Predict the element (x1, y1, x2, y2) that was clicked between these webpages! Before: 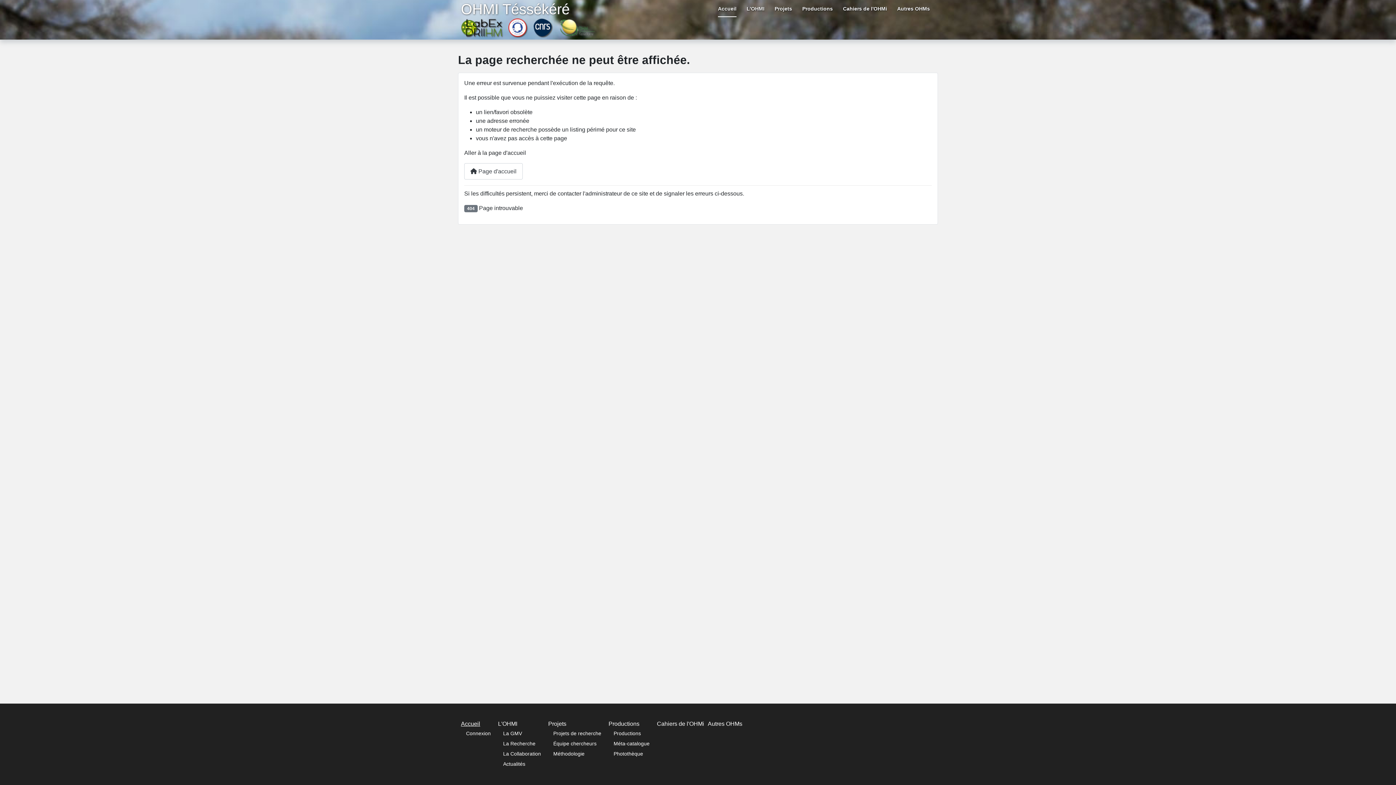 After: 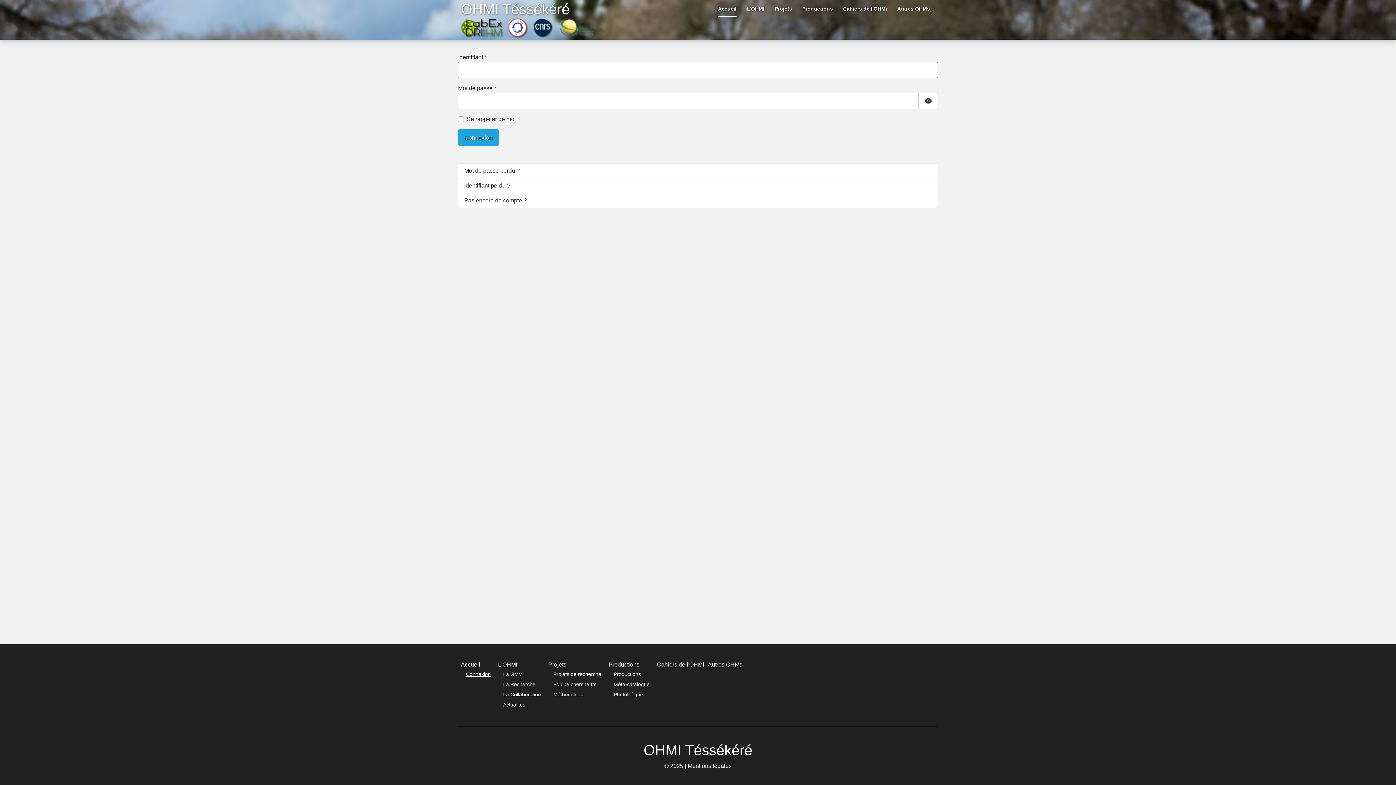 Action: label: Connexion bbox: (466, 730, 490, 736)